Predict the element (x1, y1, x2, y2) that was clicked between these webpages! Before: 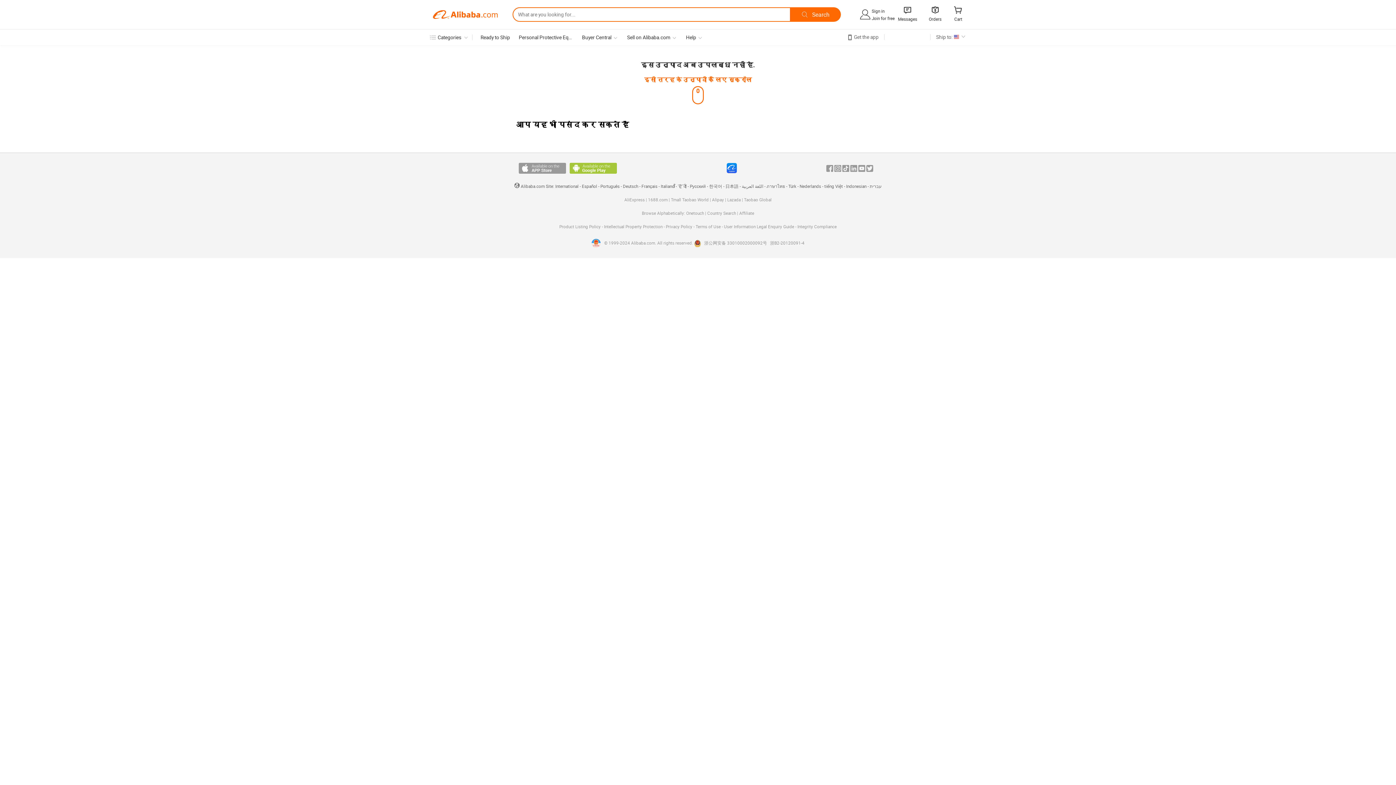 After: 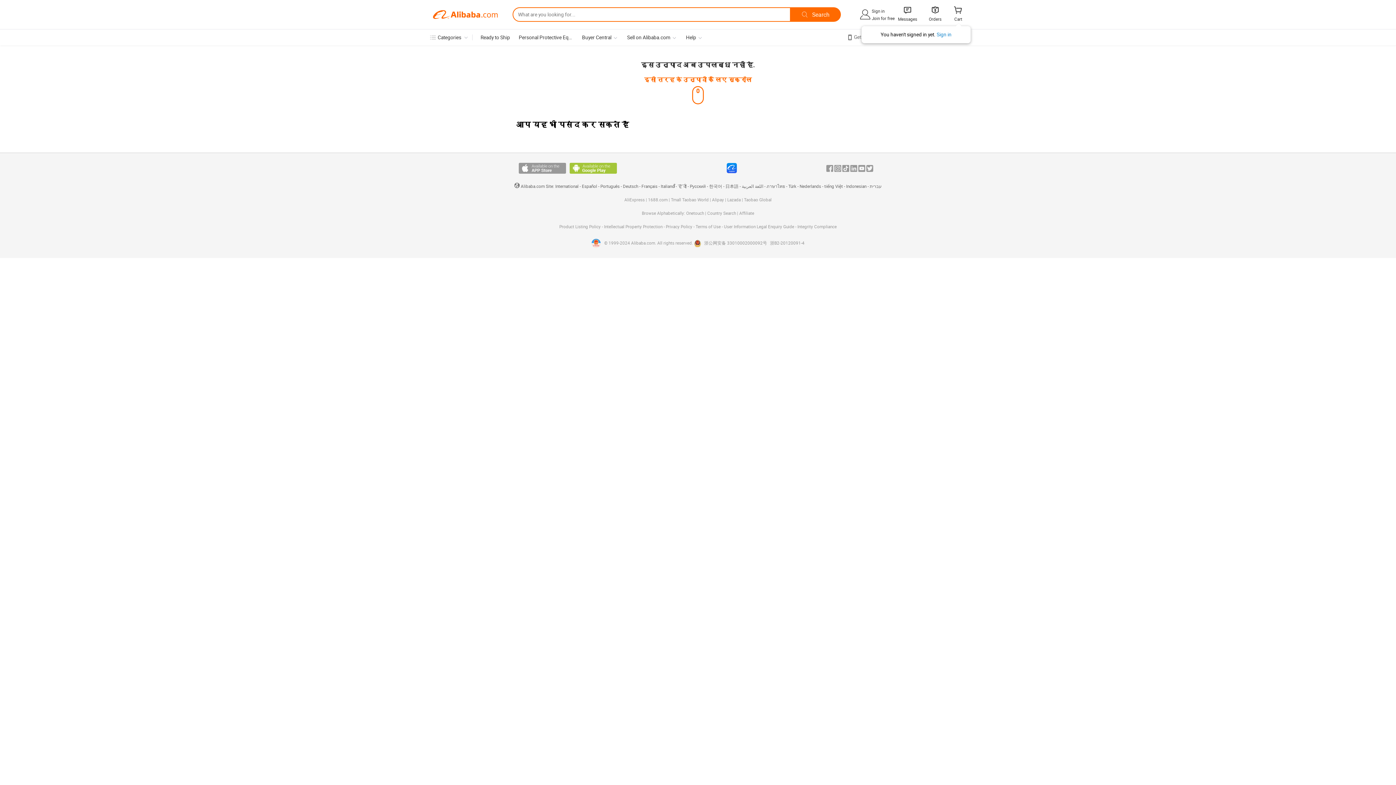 Action: bbox: (947, 2, 963, 26) label: 
Cart